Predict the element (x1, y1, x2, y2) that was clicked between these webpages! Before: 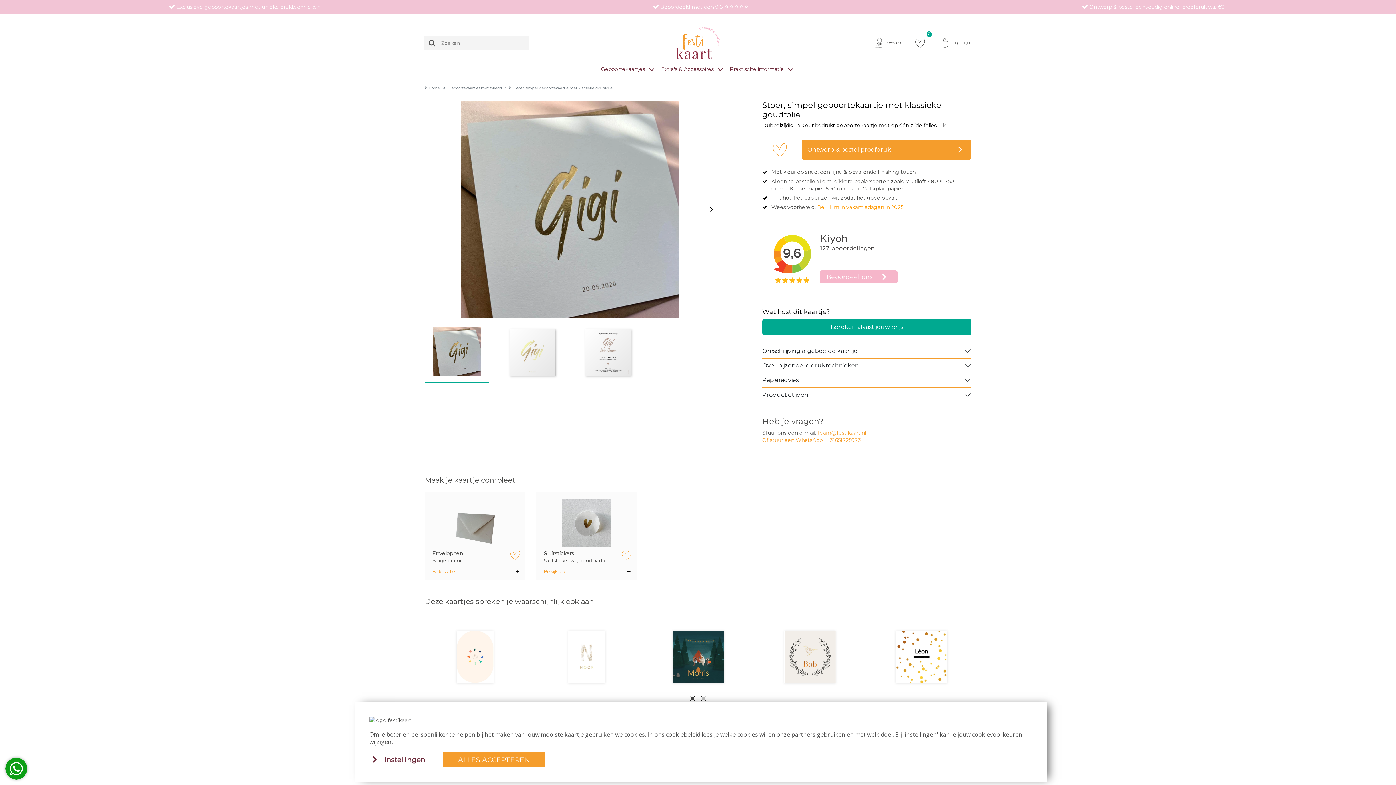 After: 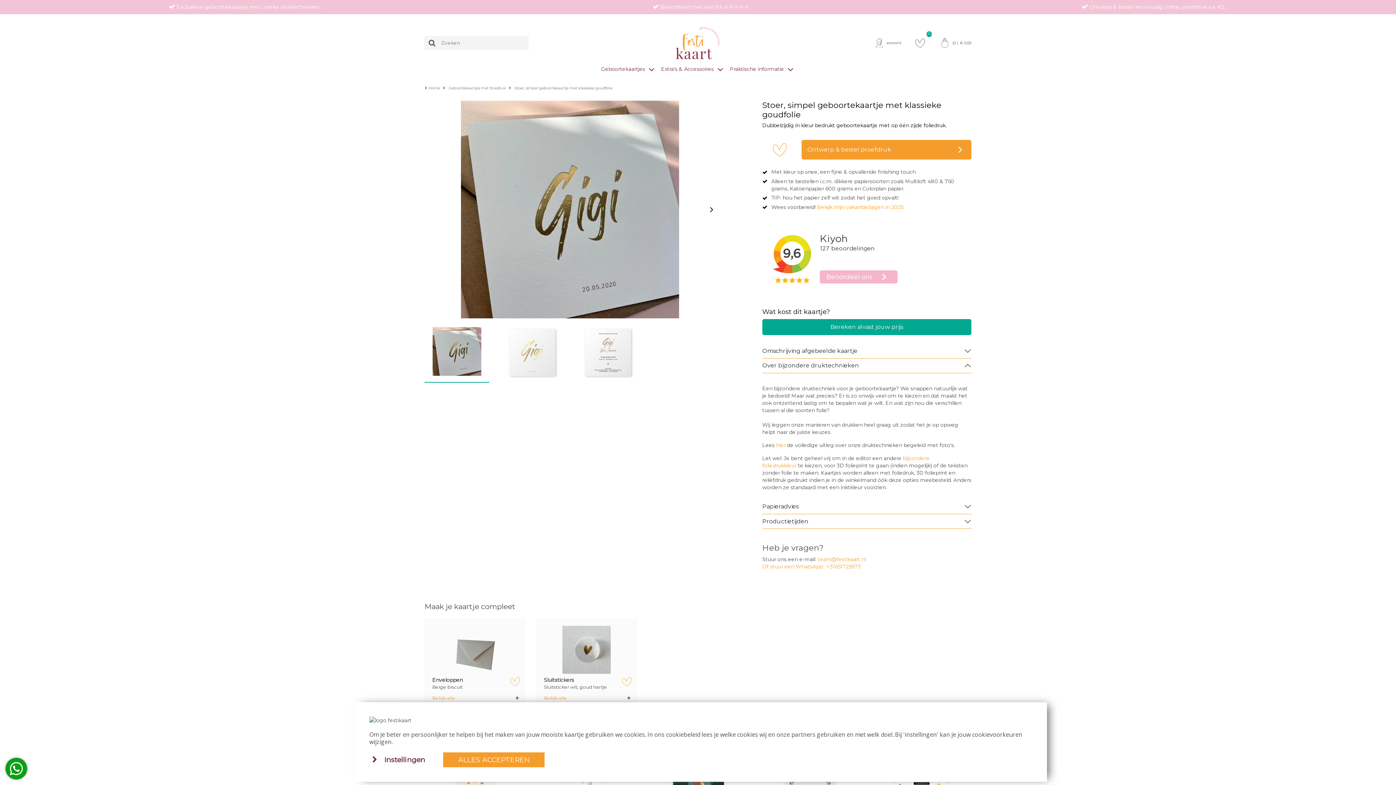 Action: bbox: (762, 358, 971, 373) label: Over bijzondere druktechnieken